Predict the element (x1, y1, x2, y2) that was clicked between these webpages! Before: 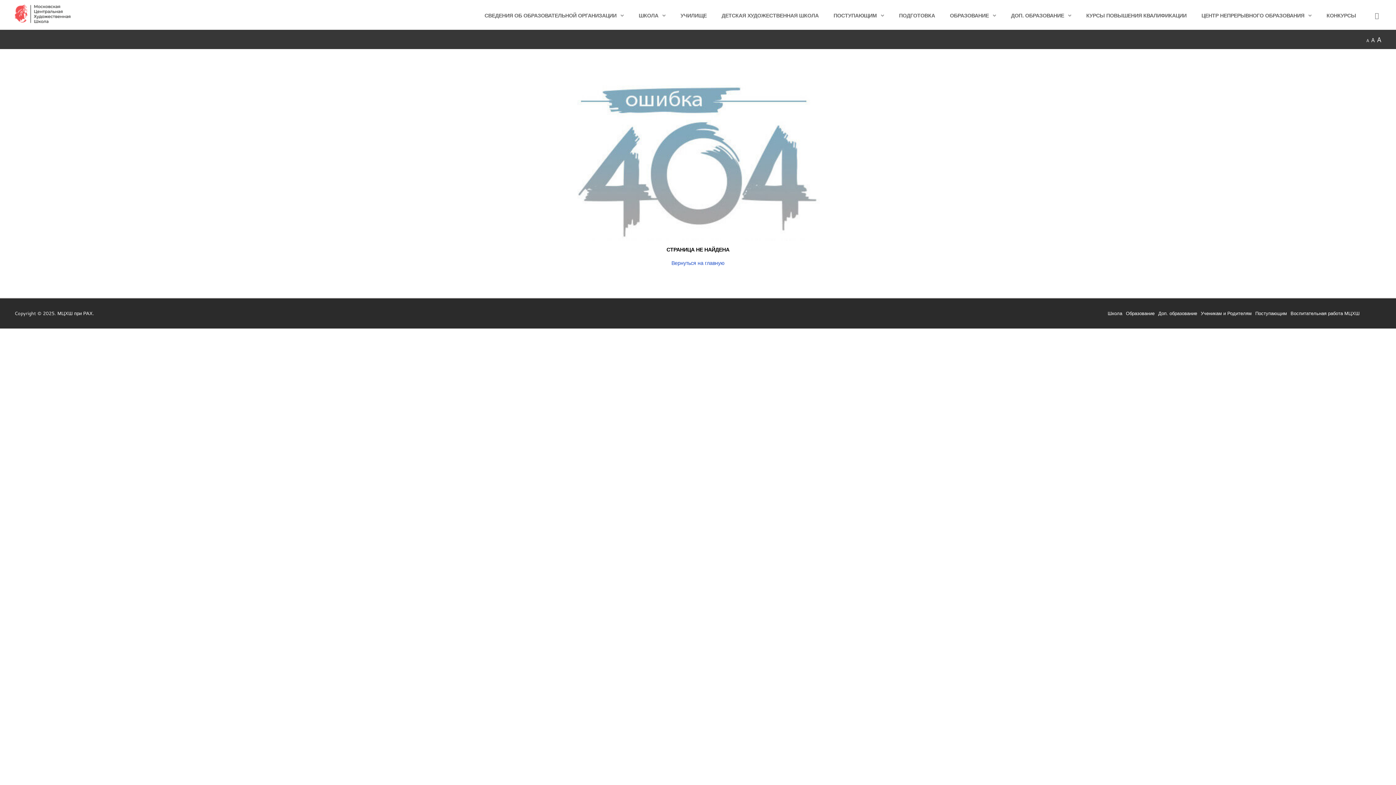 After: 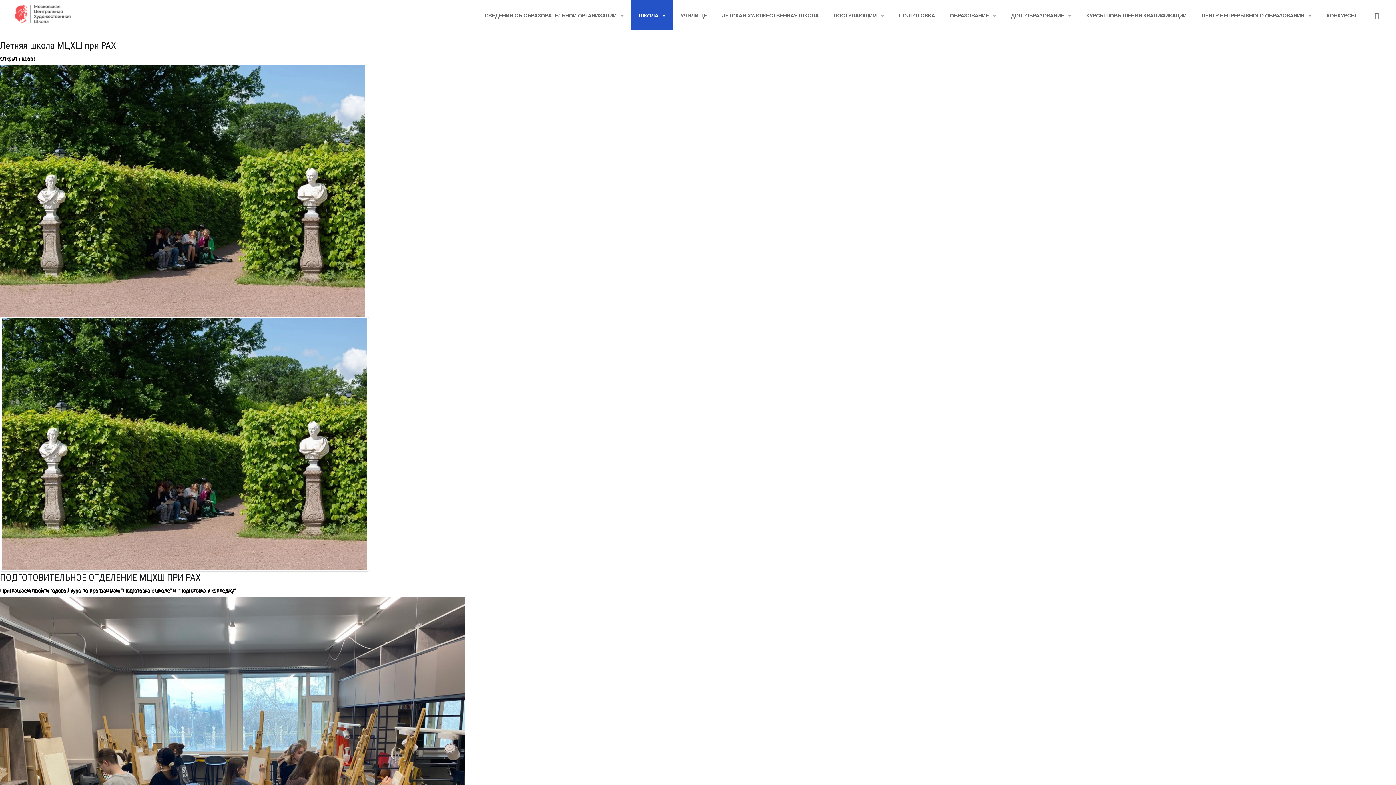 Action: bbox: (638, 10, 665, 20) label: ШКОЛА